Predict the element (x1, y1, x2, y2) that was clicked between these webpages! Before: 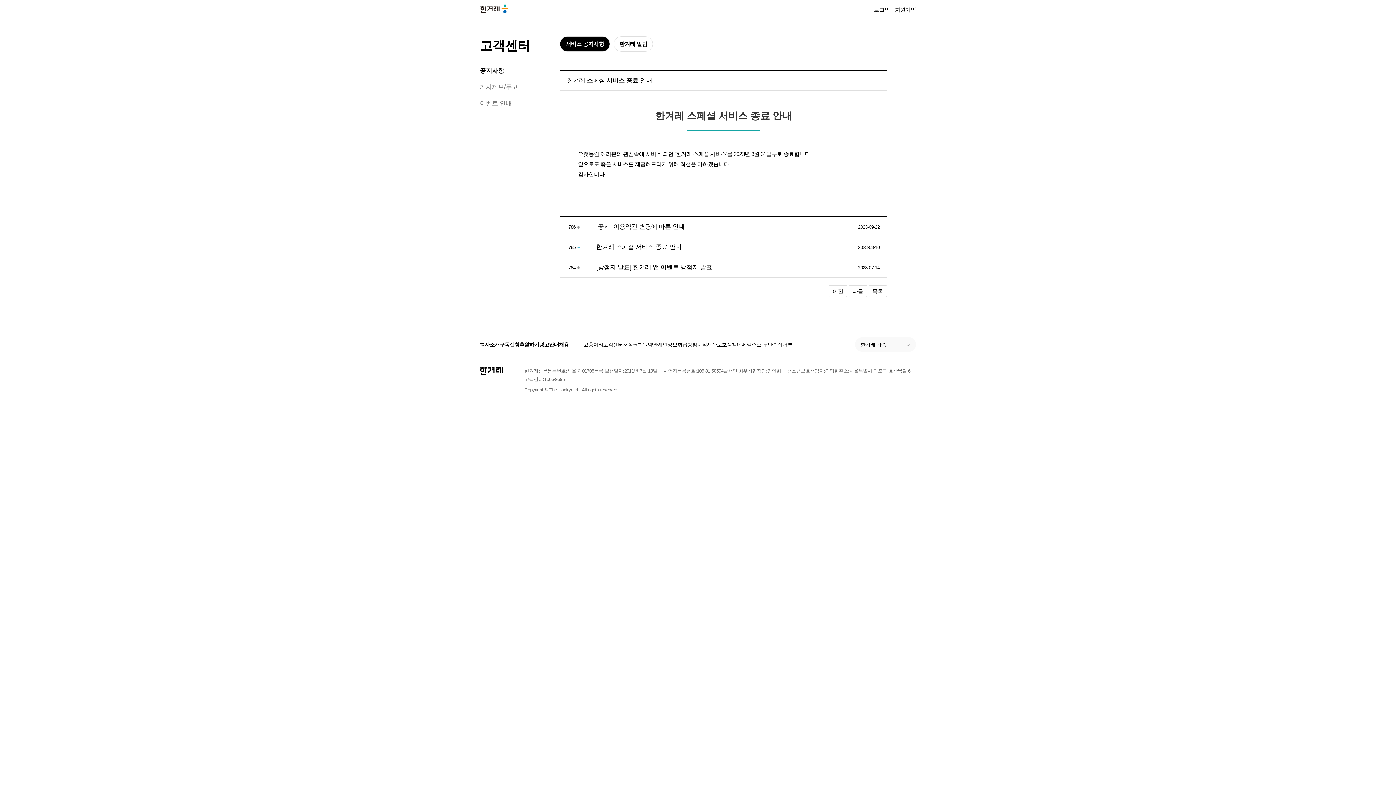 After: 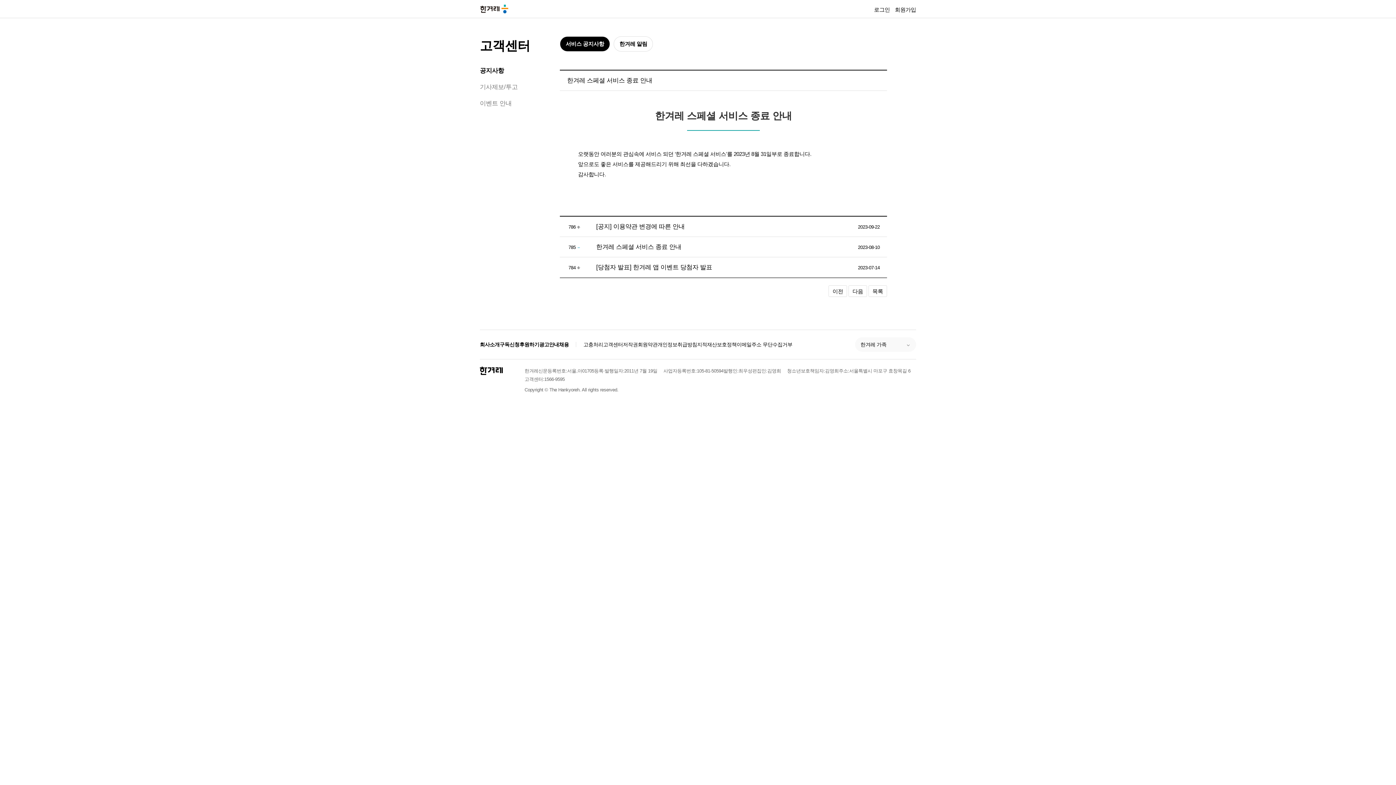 Action: bbox: (596, 243, 681, 250) label: 한겨레 스페셜 서비스 종료 안내